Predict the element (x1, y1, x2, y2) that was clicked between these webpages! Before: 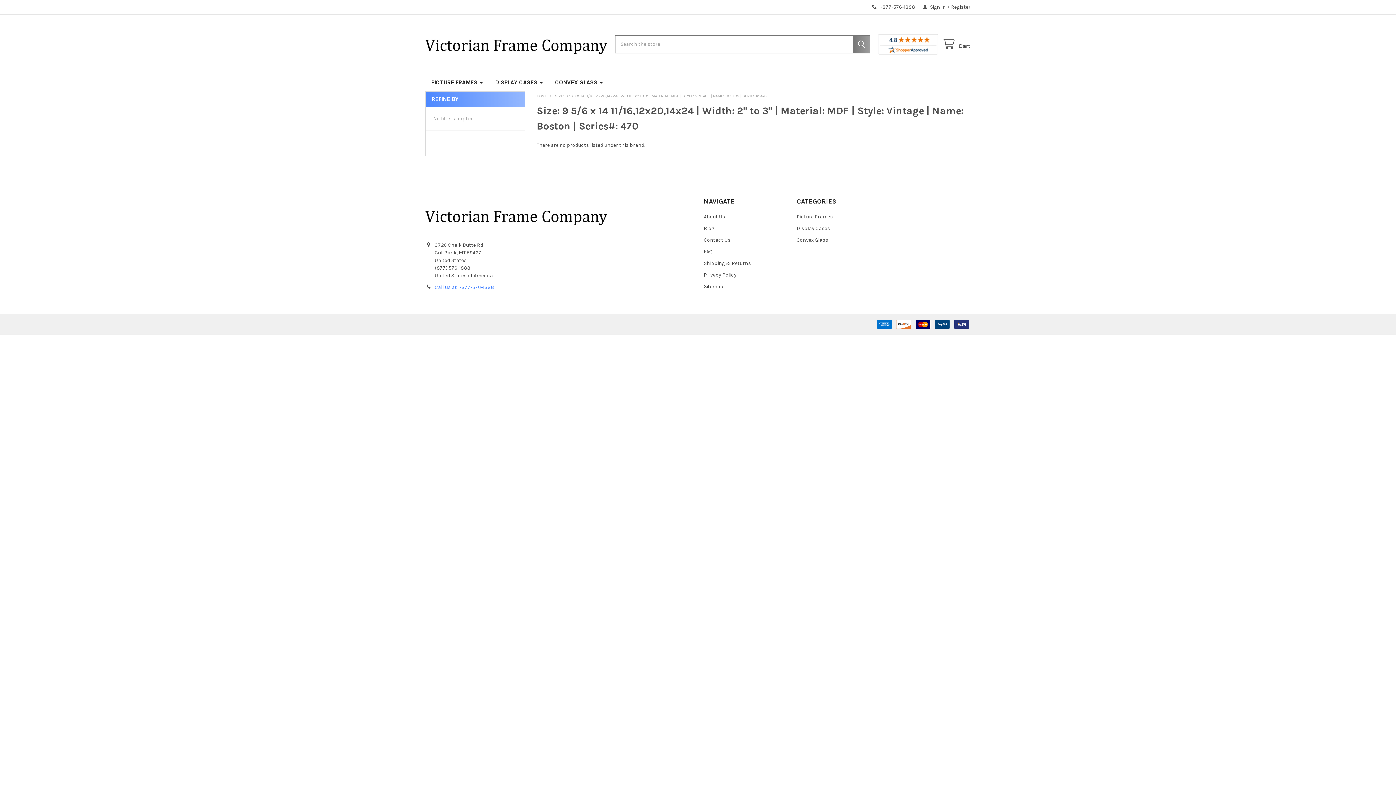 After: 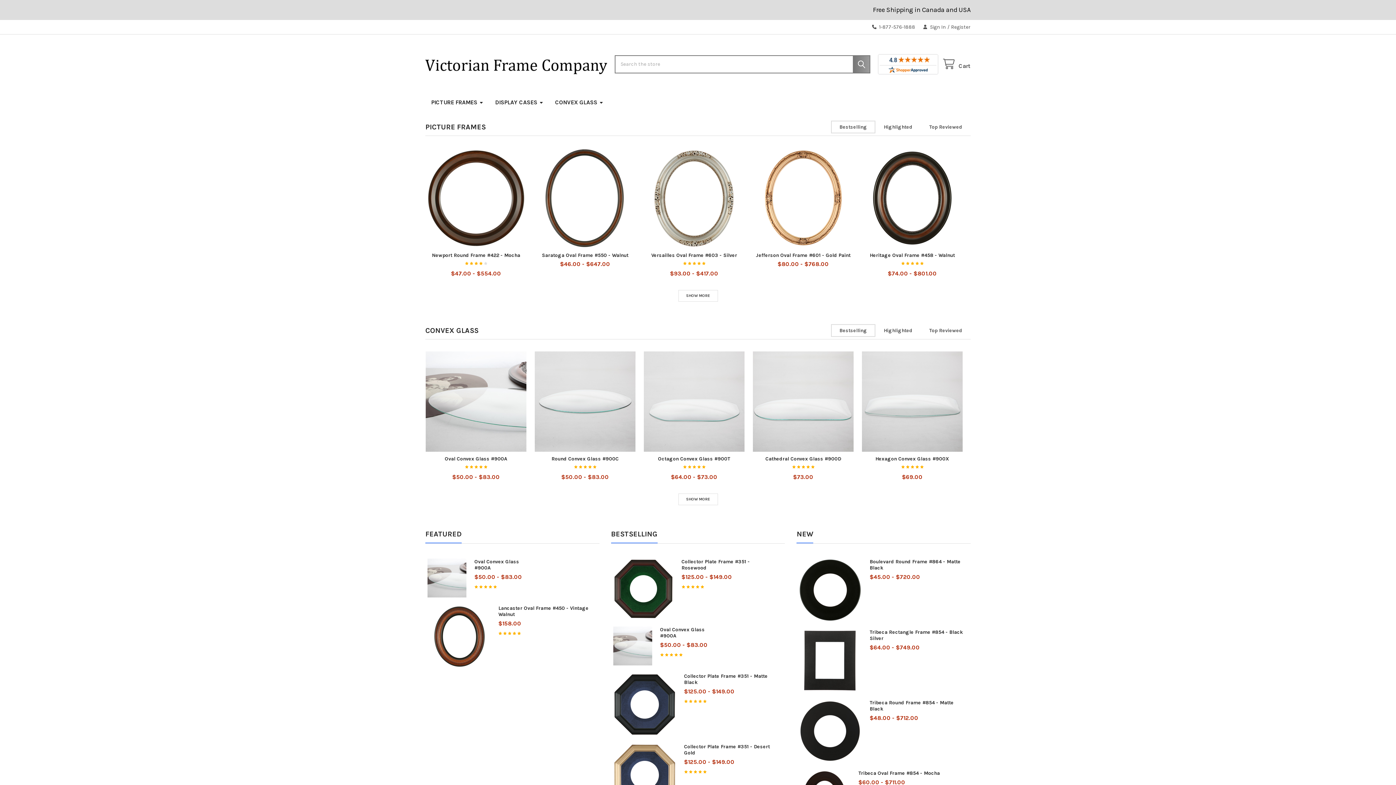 Action: bbox: (425, 26, 607, 62)